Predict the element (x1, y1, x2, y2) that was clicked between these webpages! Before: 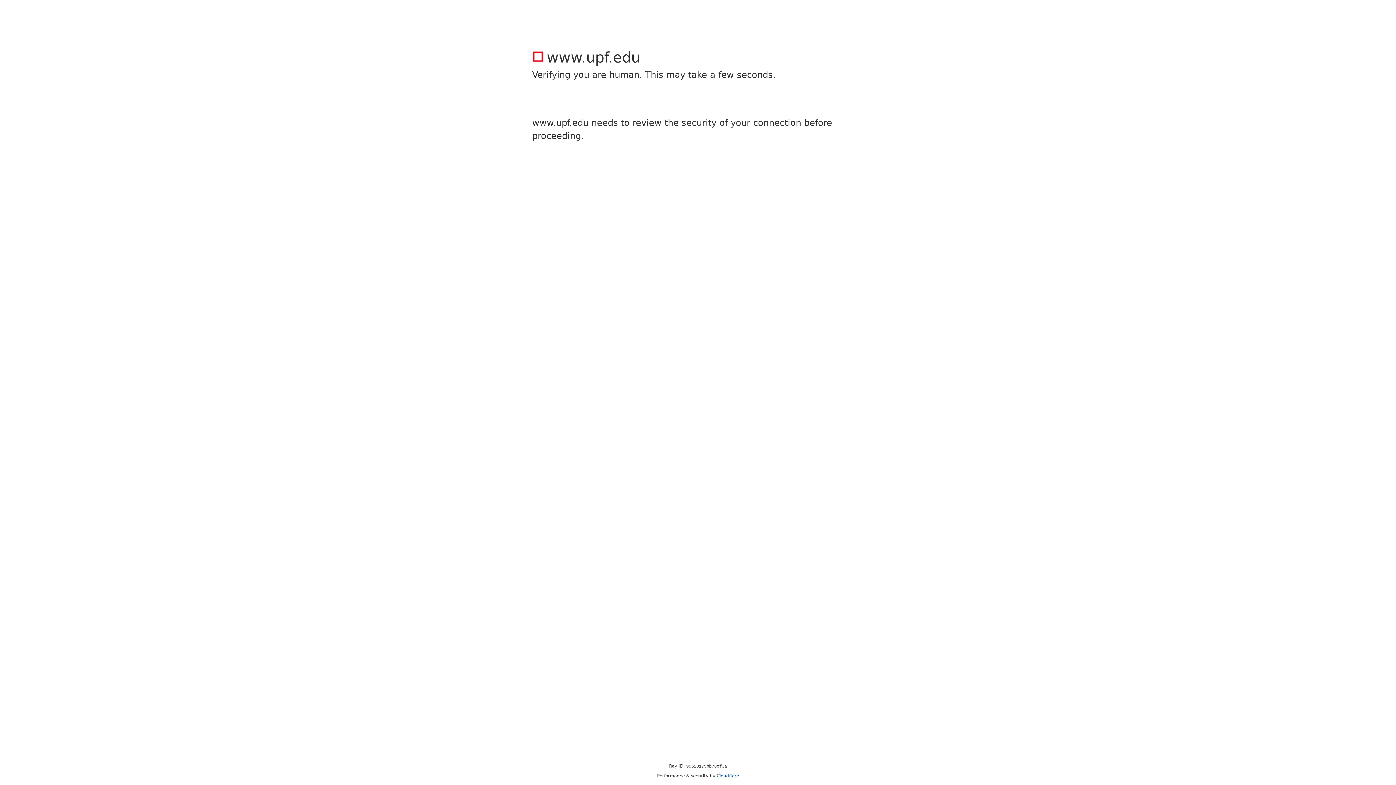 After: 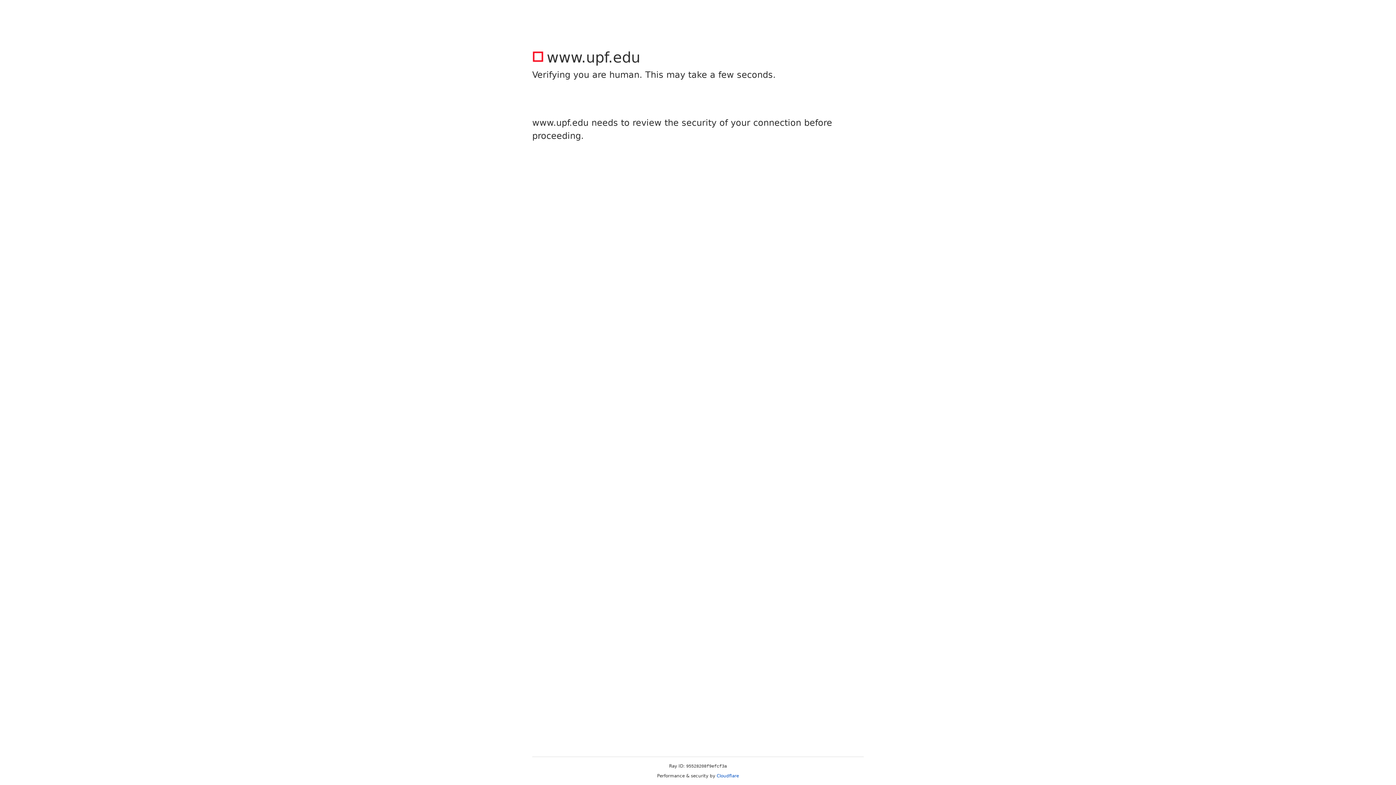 Action: label: Cloudflare bbox: (716, 773, 739, 778)